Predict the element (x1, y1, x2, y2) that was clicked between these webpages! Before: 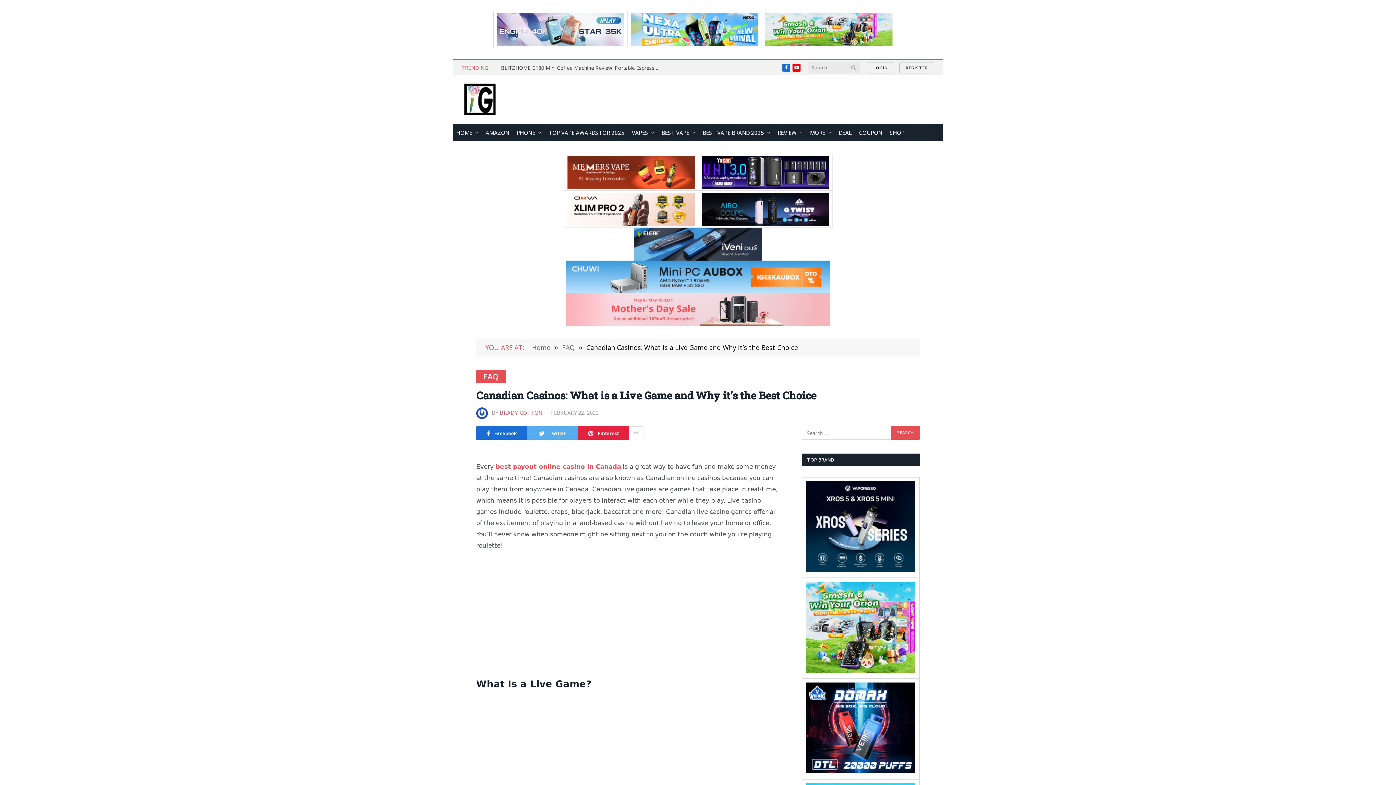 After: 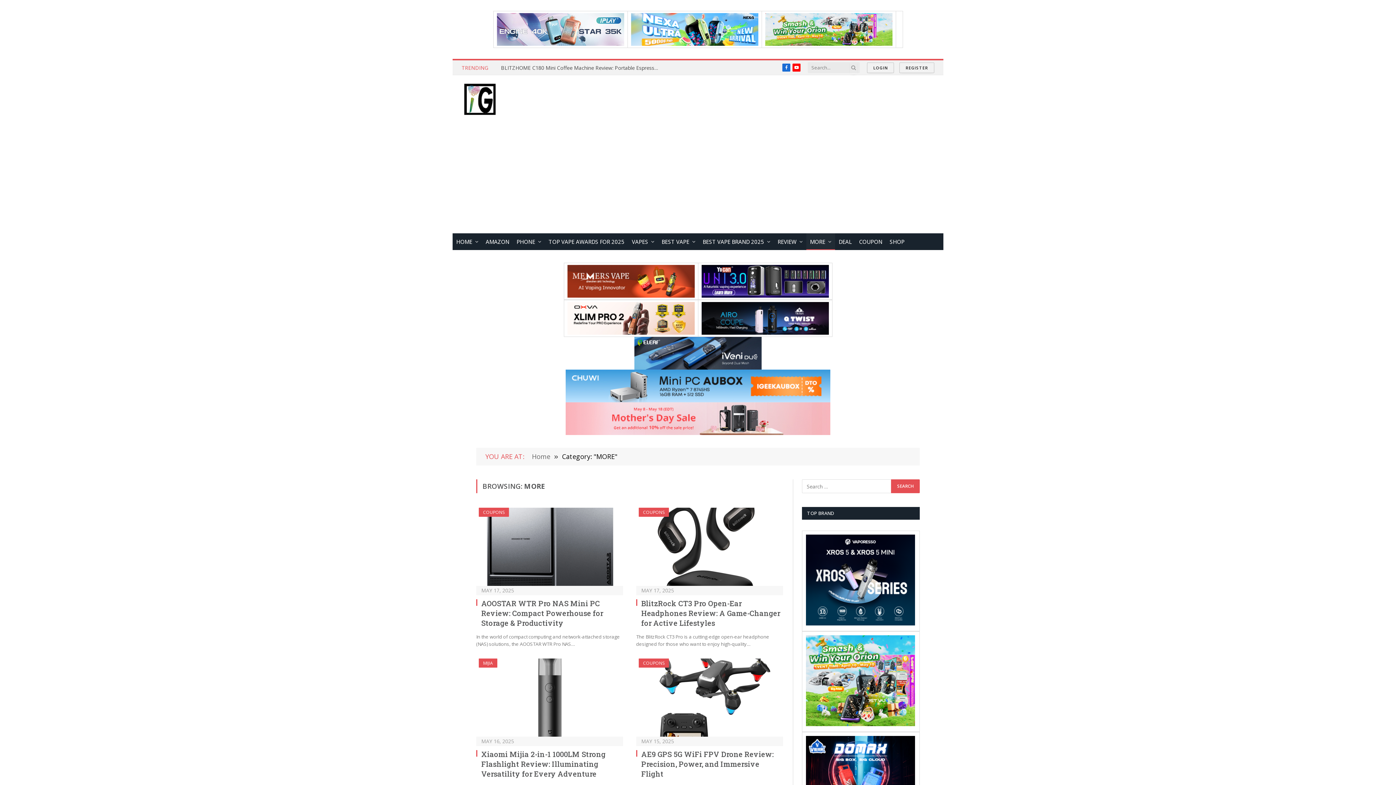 Action: label: MORE bbox: (806, 124, 835, 141)